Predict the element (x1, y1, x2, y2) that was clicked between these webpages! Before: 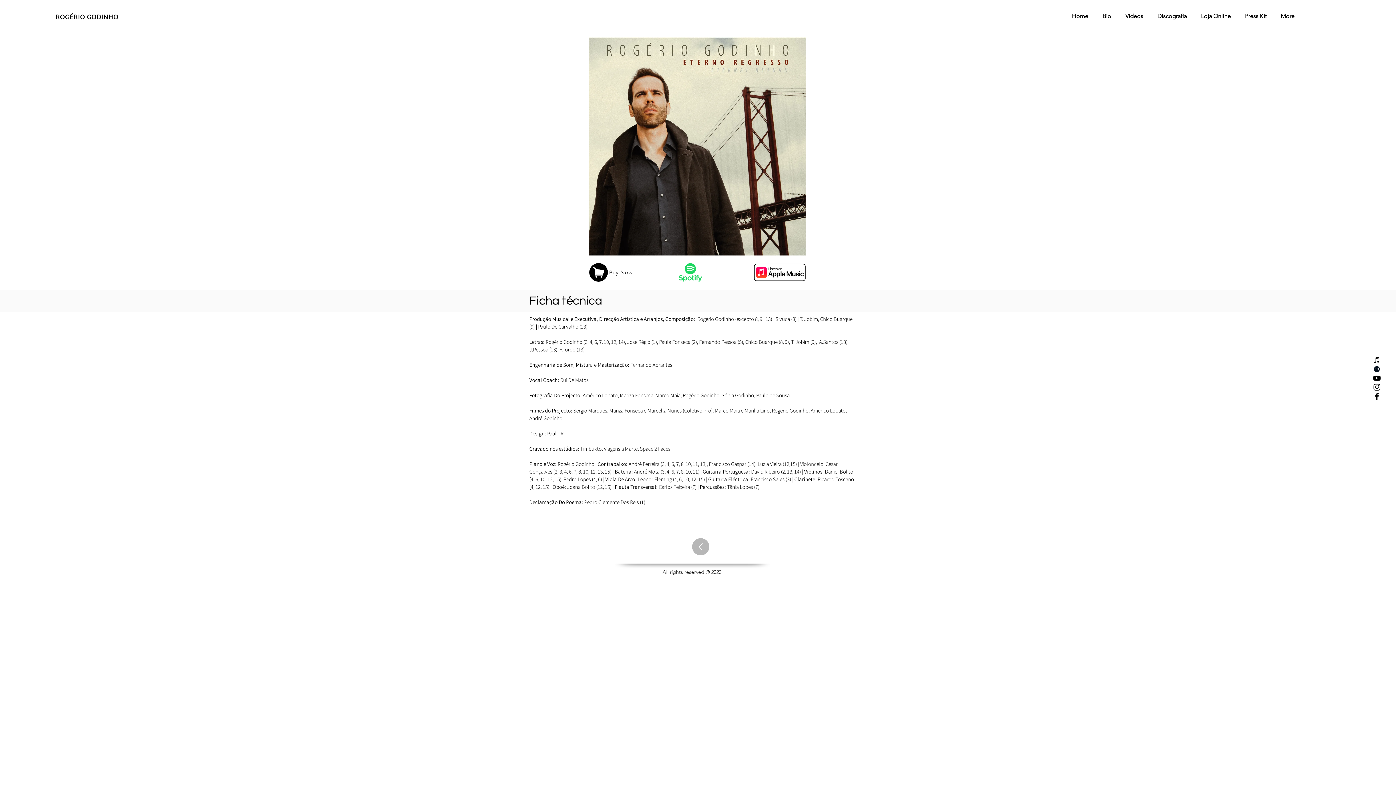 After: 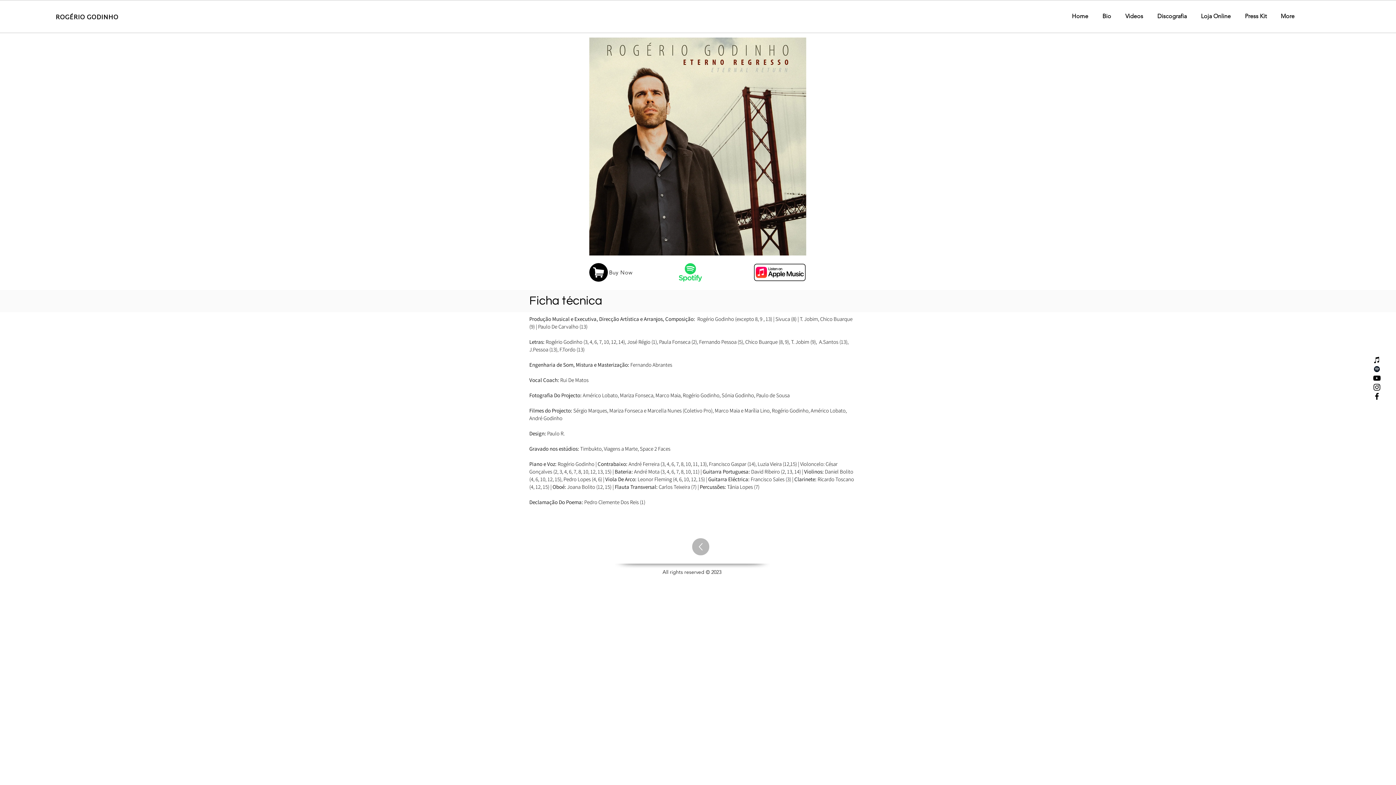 Action: label: Instagram bbox: (1372, 382, 1381, 391)